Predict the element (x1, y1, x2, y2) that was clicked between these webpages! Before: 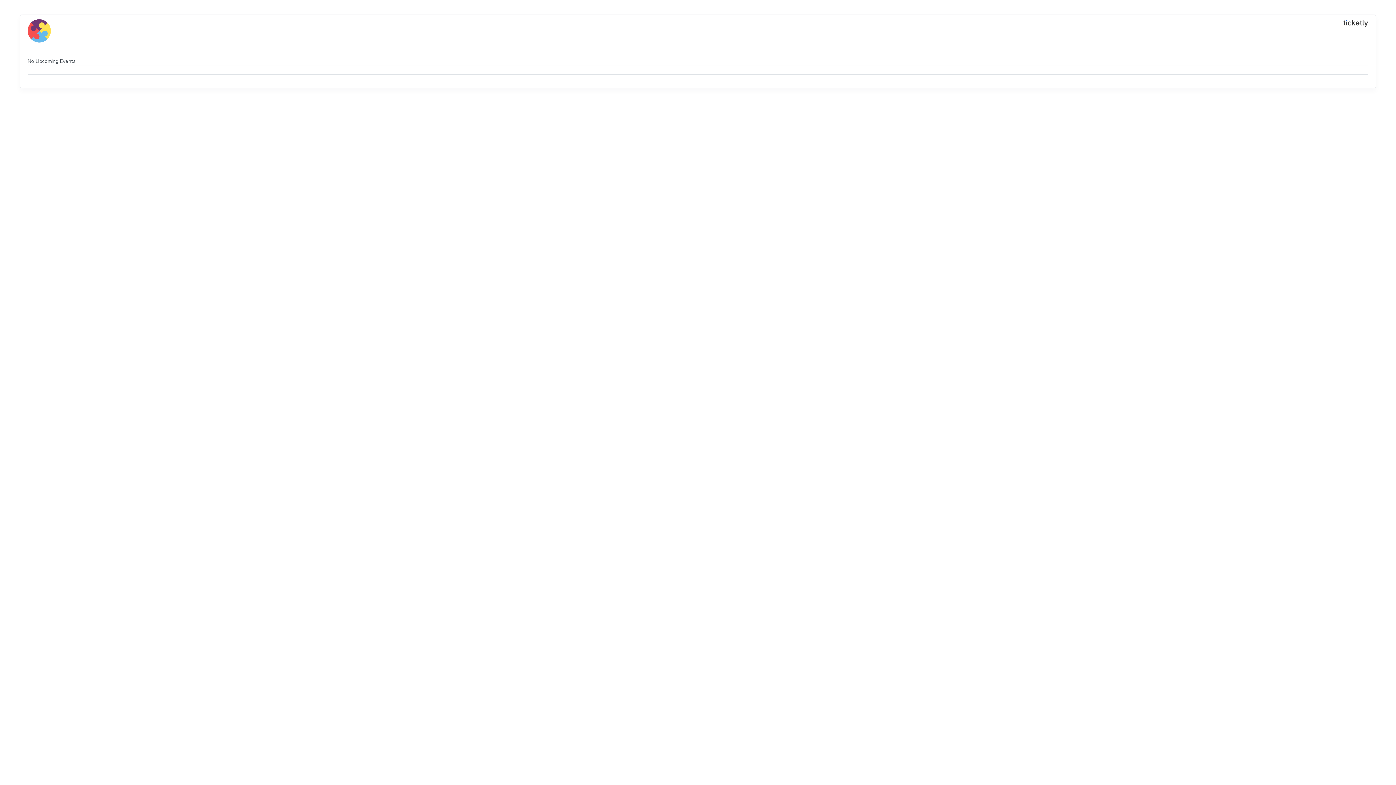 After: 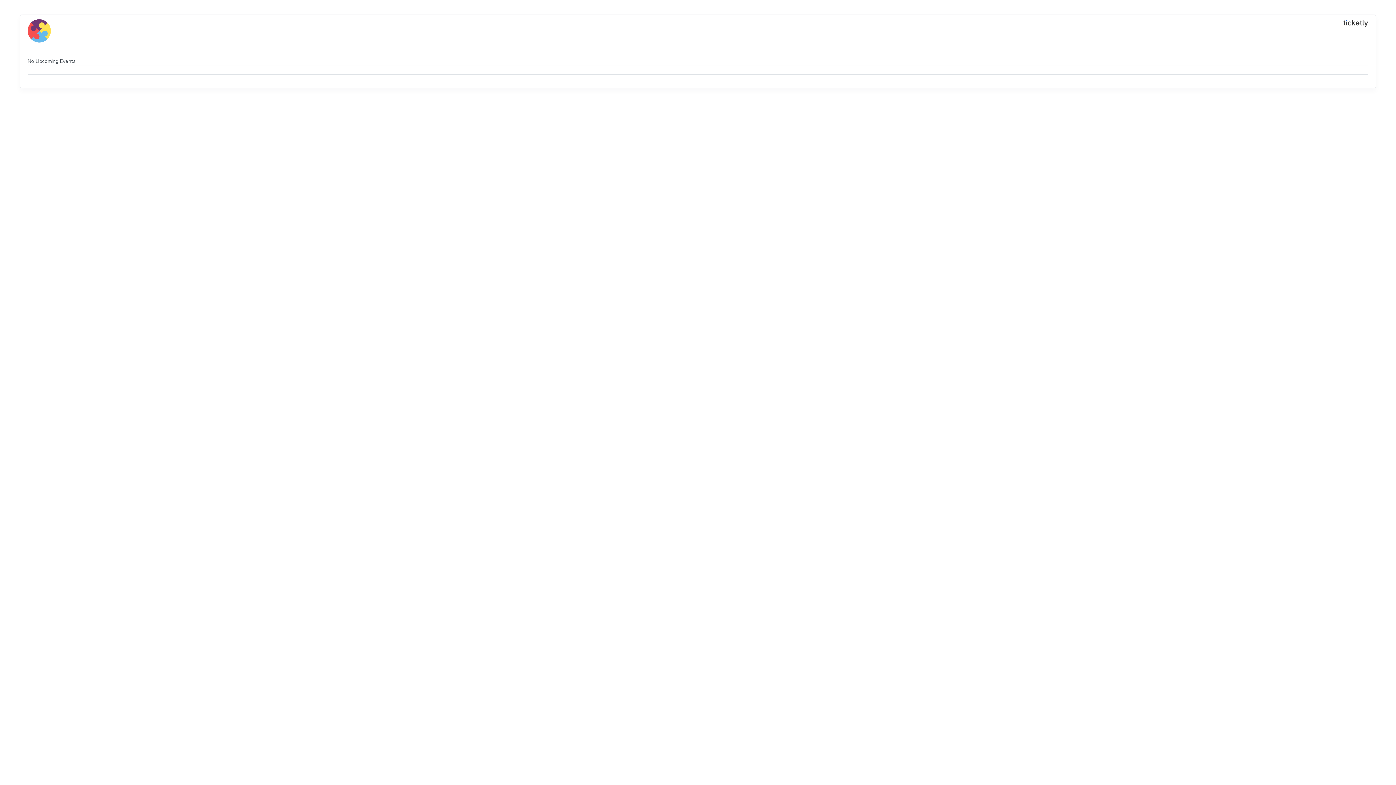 Action: bbox: (1343, 19, 1368, 26)